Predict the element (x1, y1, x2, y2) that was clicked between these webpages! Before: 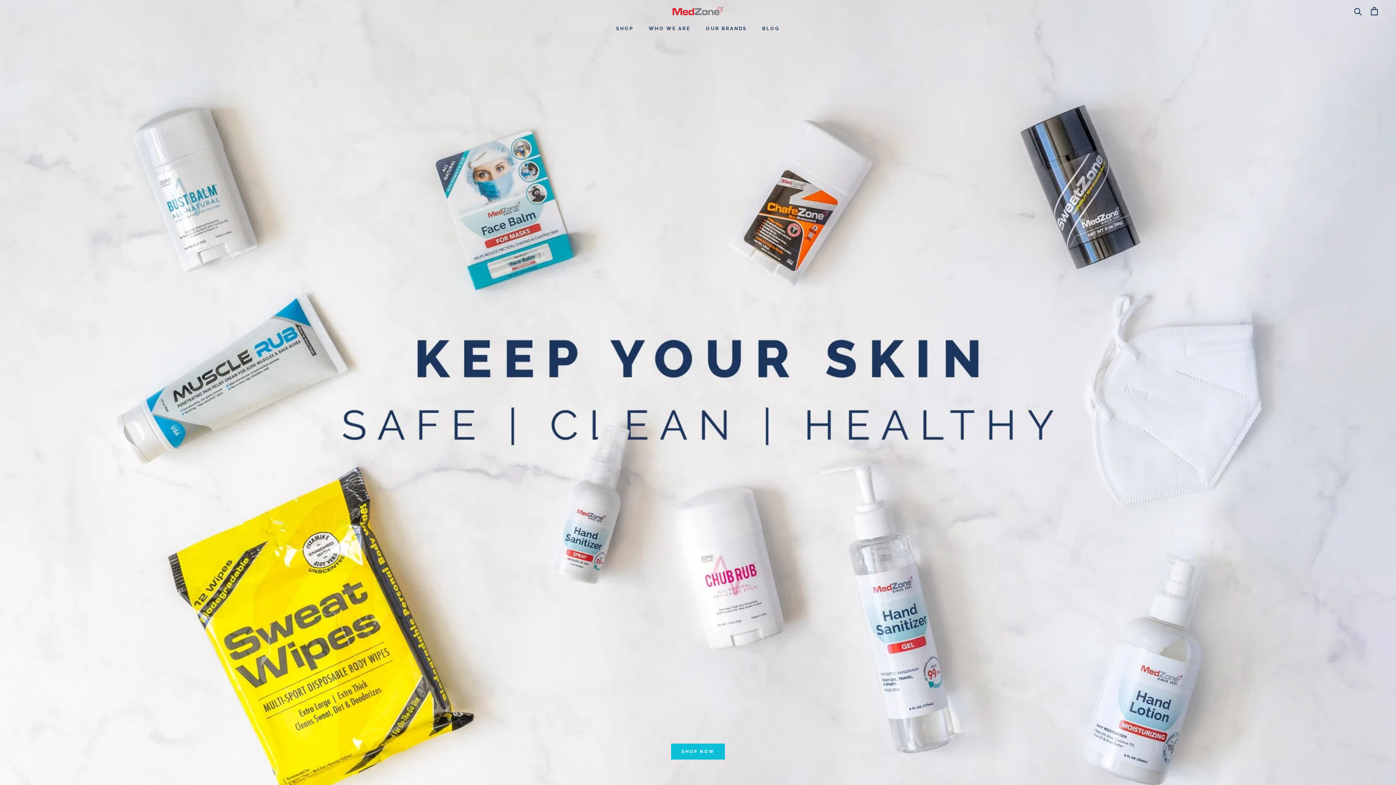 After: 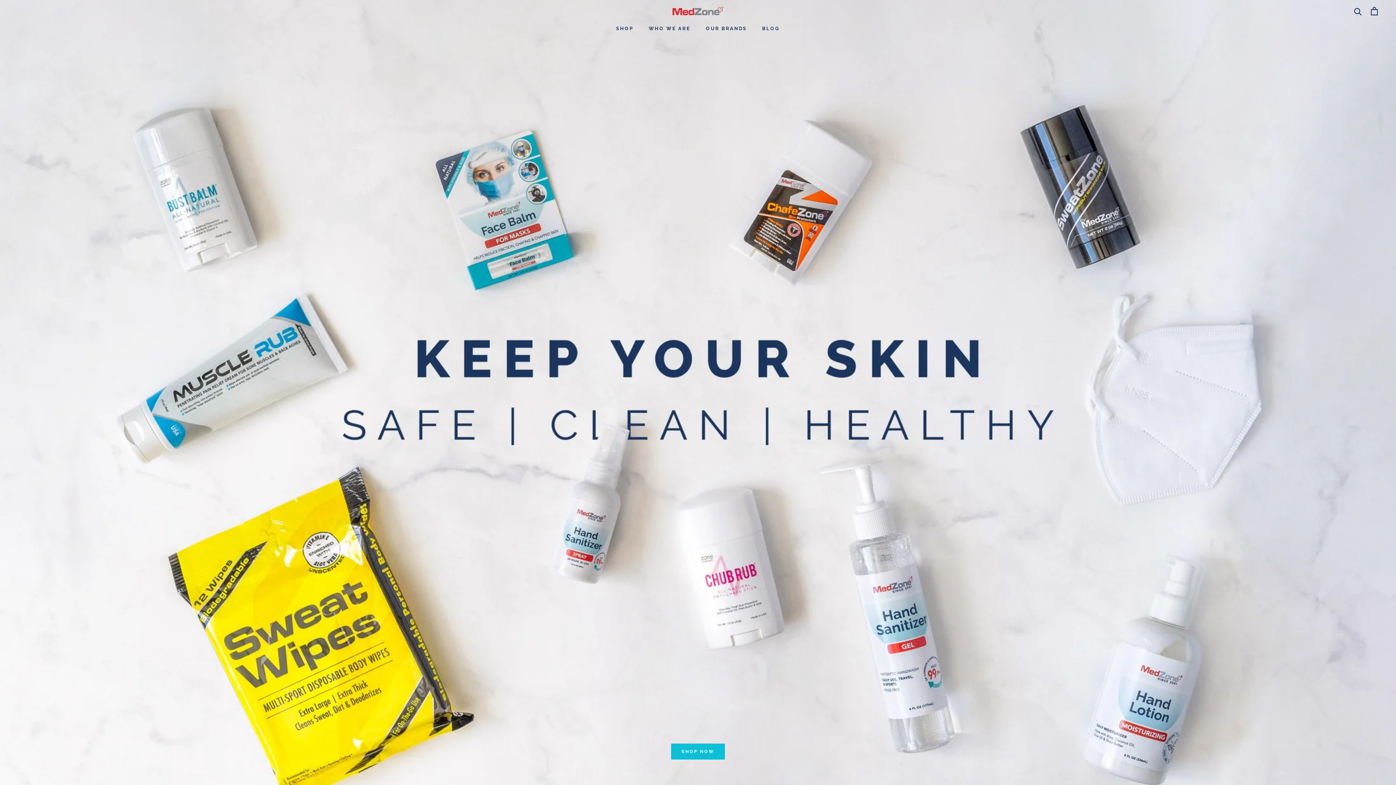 Action: bbox: (672, 6, 723, 15)